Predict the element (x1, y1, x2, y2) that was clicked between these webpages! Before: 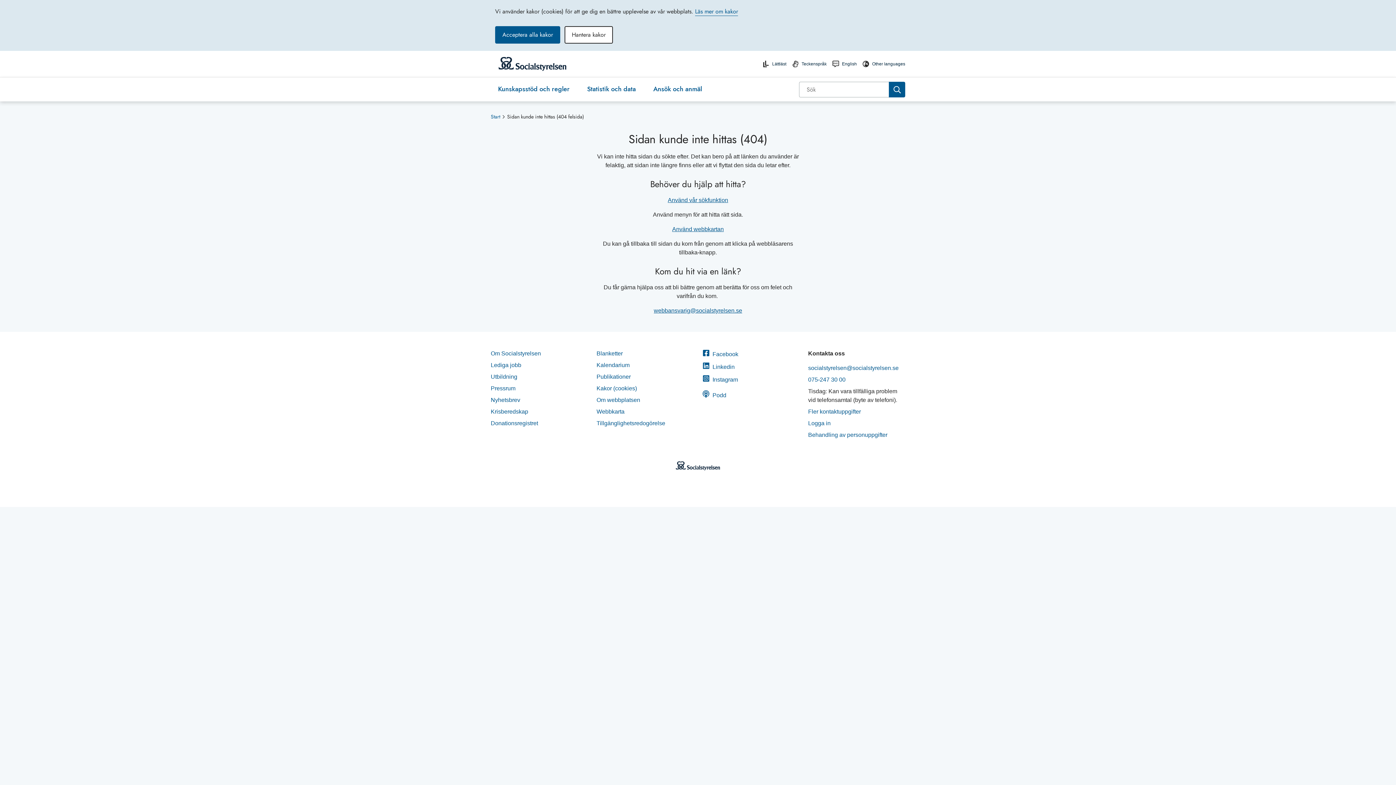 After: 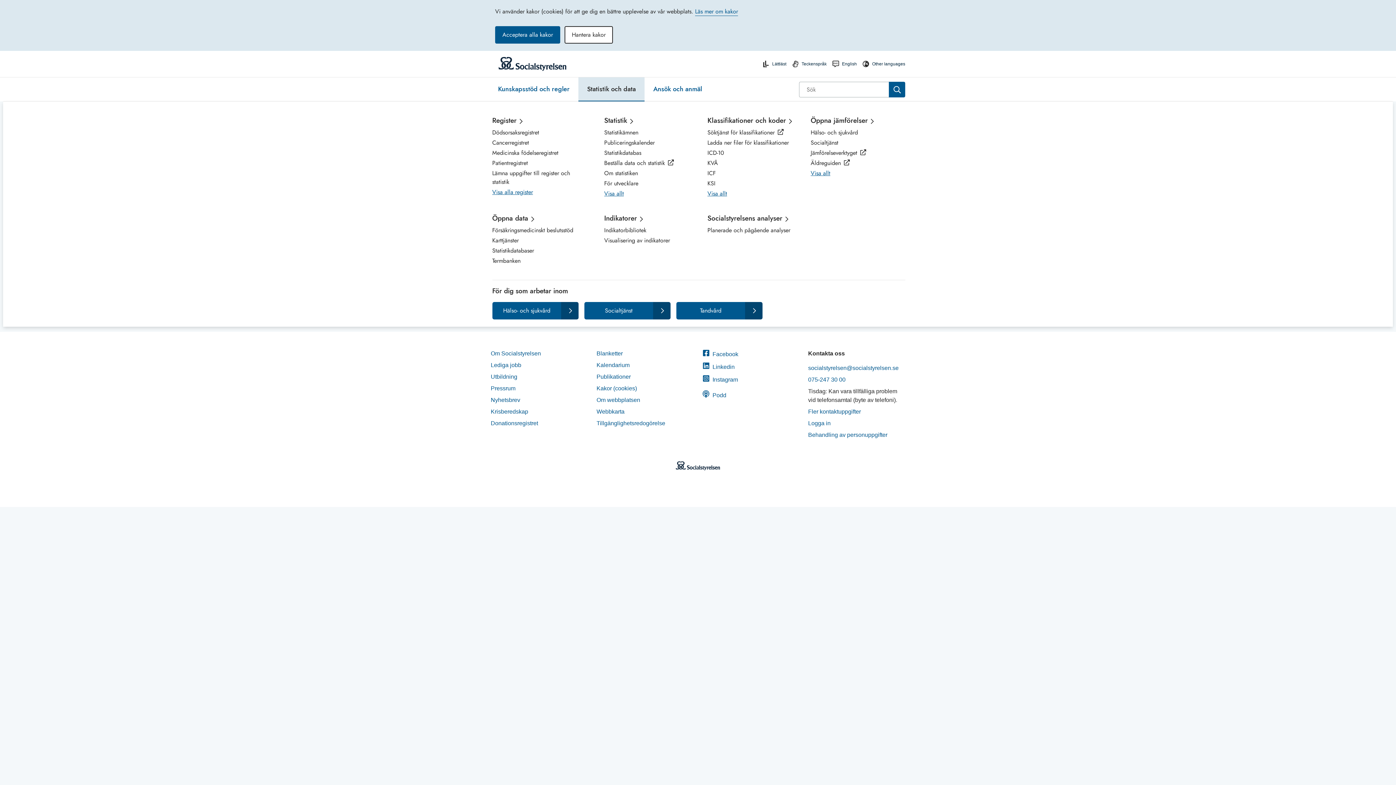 Action: label: Statistik och data bbox: (578, 77, 644, 100)